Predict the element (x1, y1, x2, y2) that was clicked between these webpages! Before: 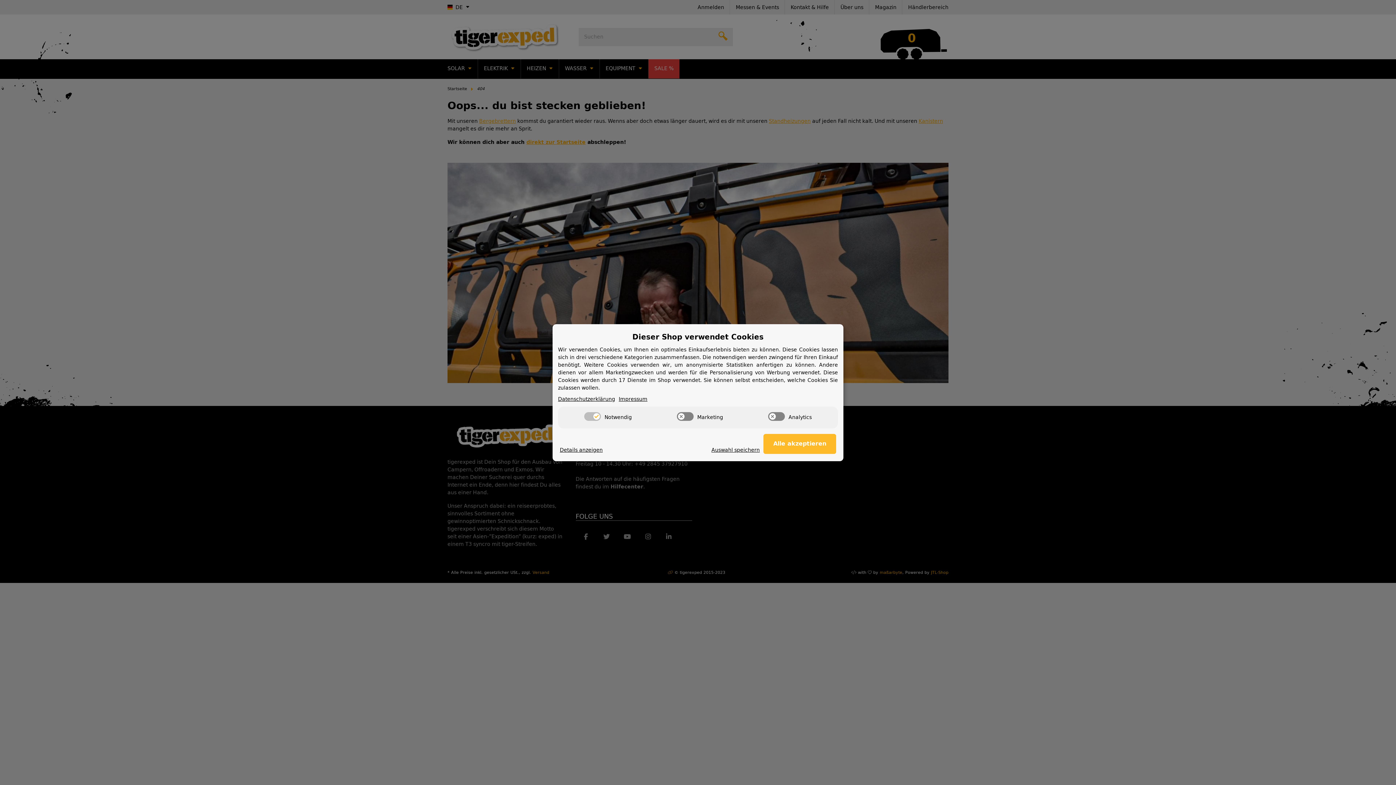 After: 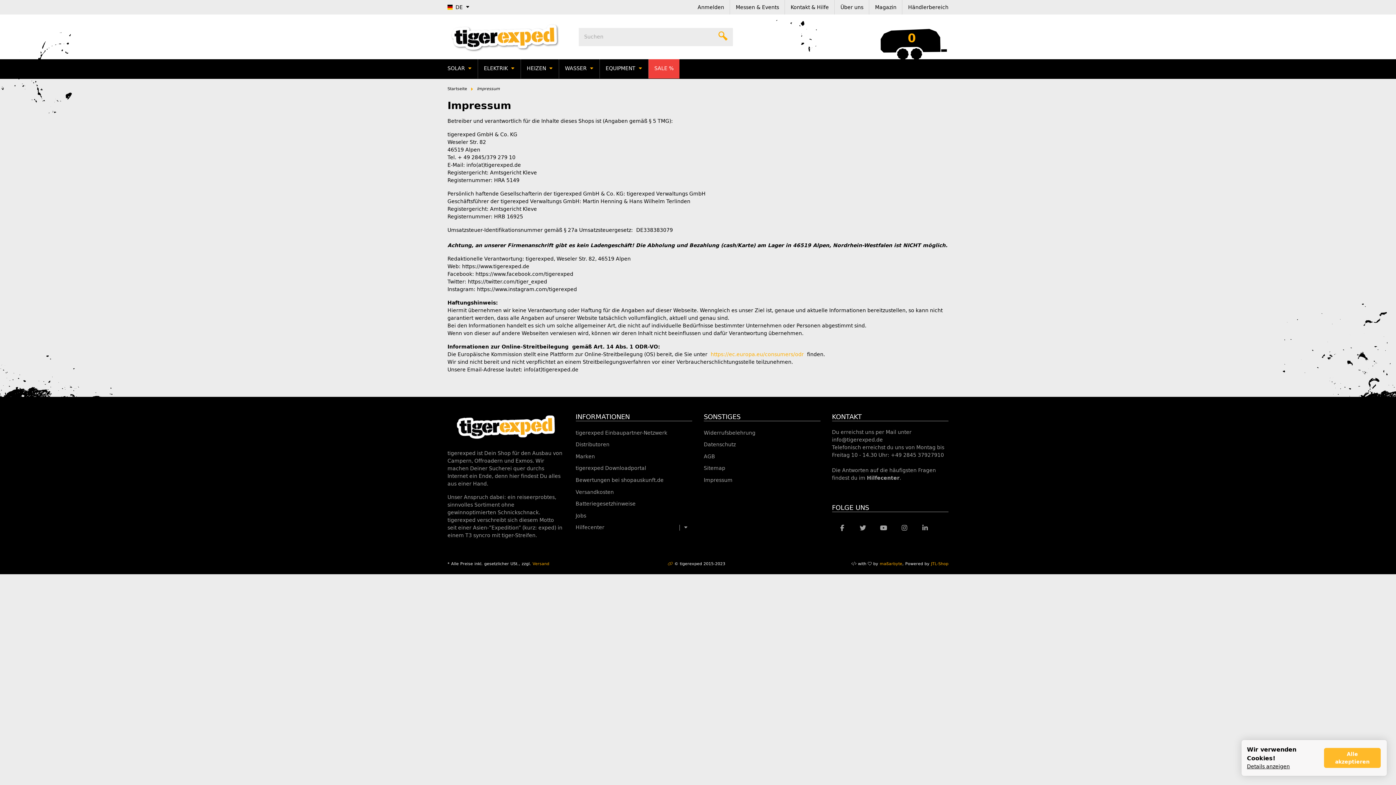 Action: bbox: (618, 395, 647, 403) label: Impressum